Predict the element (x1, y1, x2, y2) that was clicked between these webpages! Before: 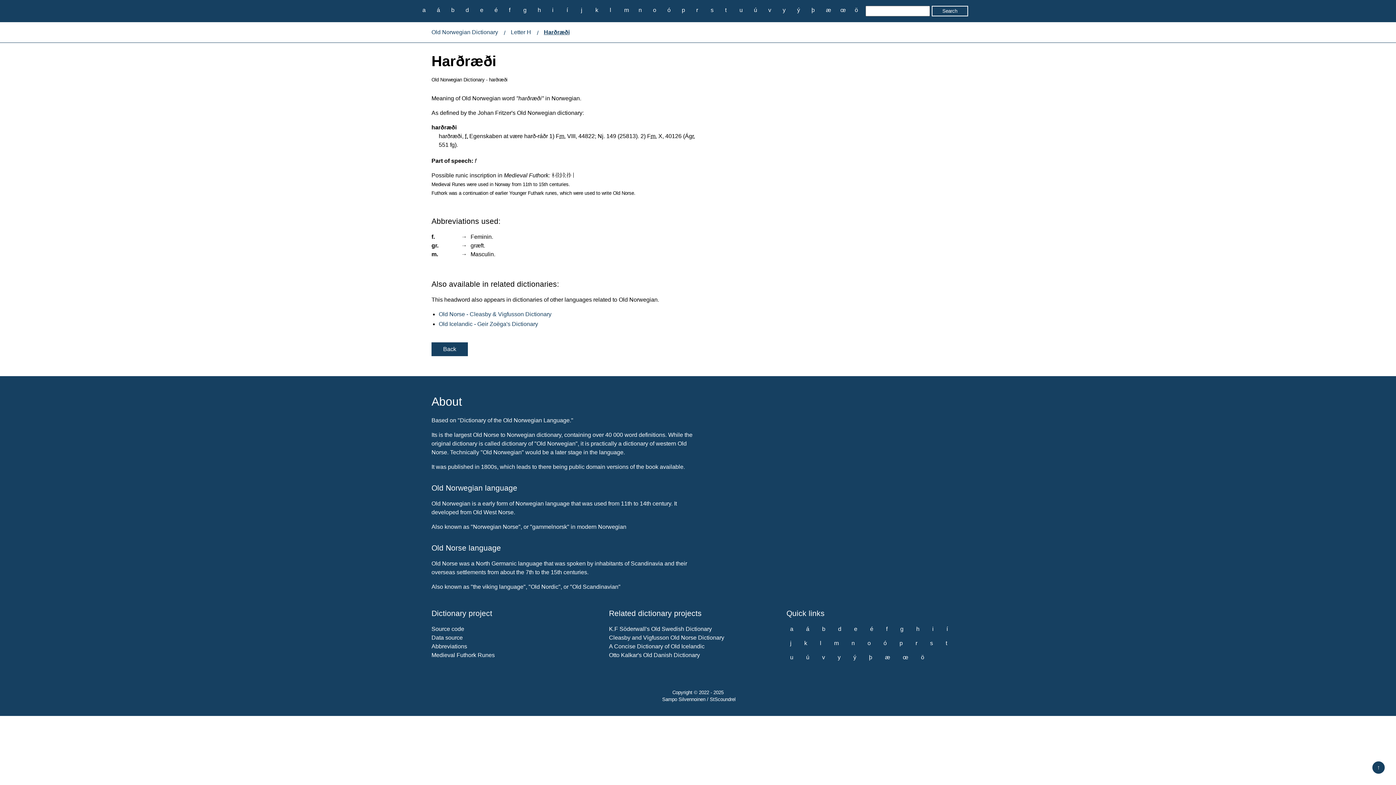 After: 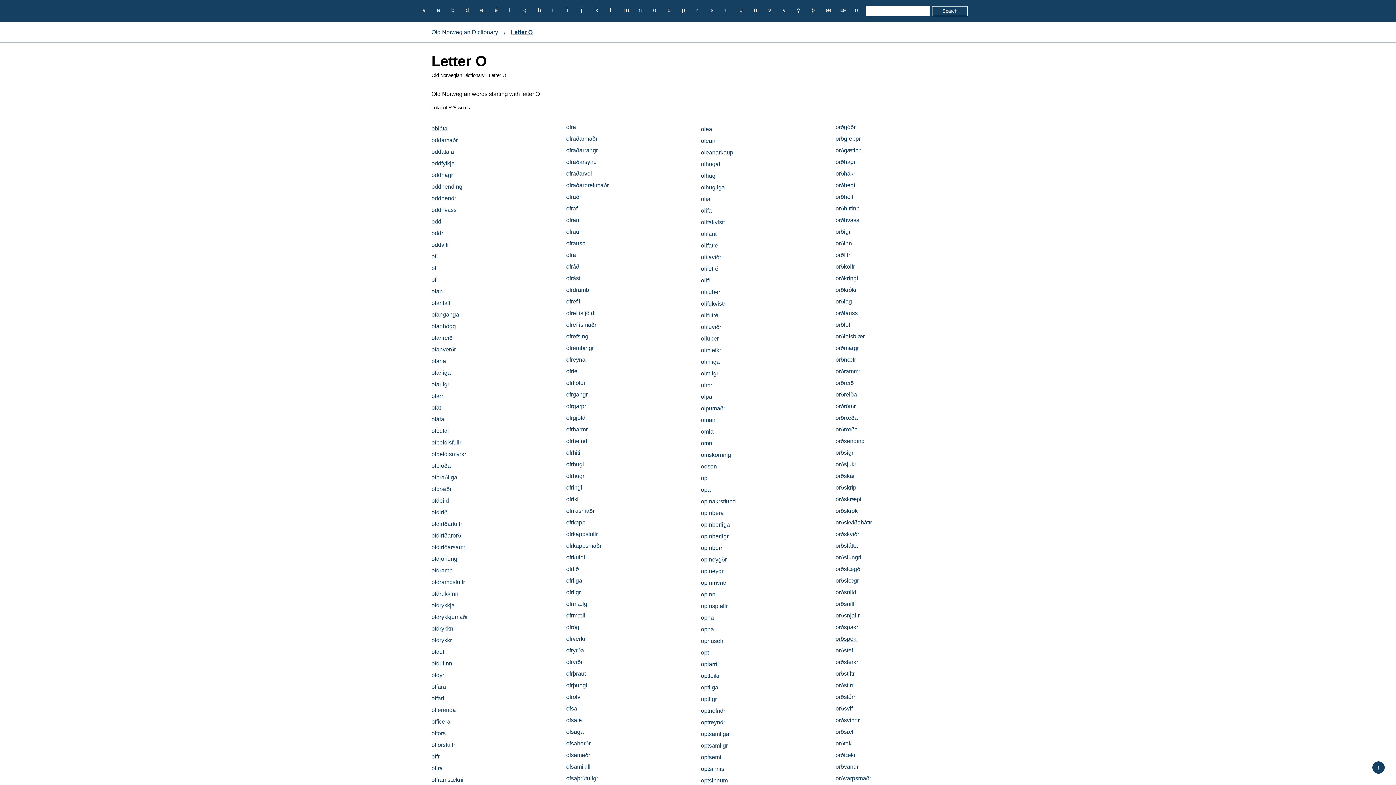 Action: bbox: (864, 638, 874, 648) label: o